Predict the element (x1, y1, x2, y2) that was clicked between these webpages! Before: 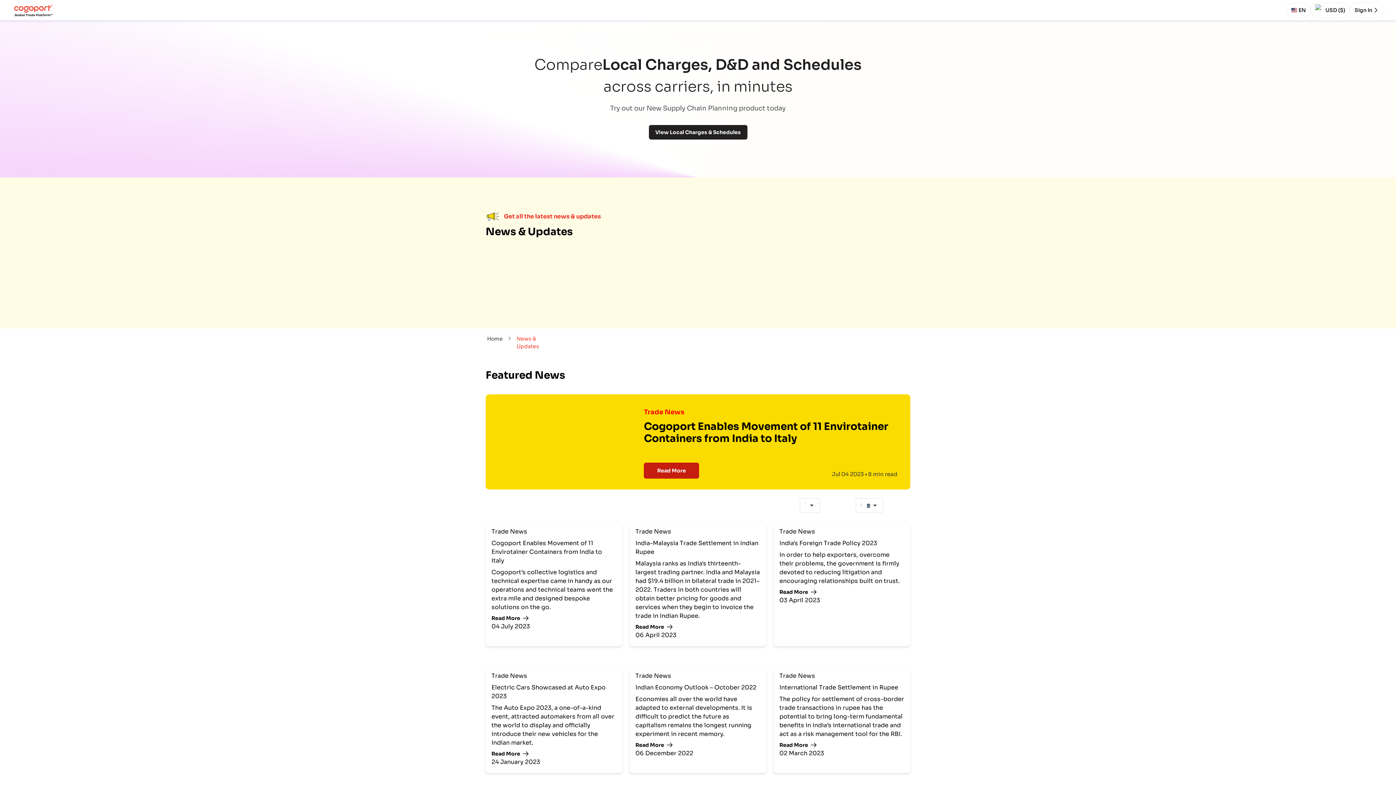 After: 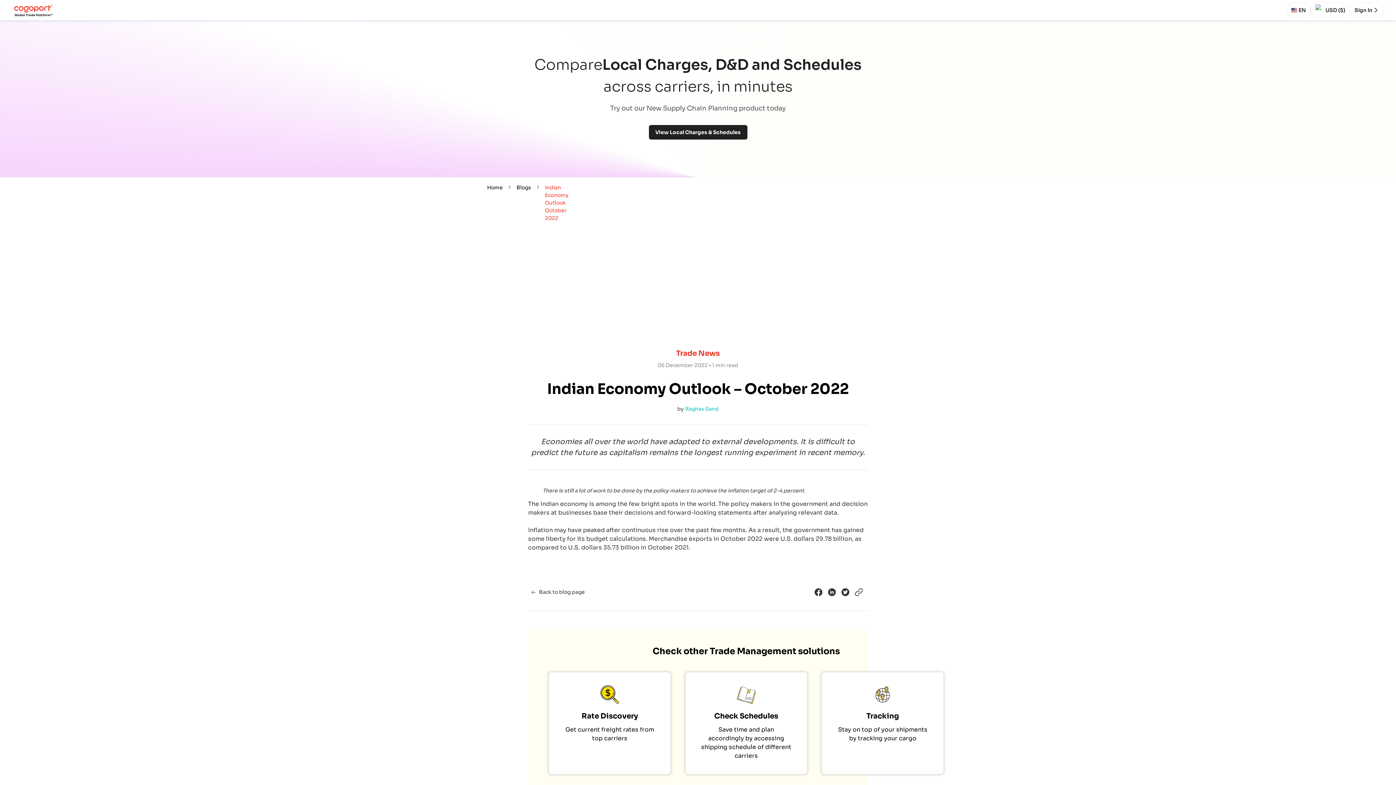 Action: bbox: (629, 668, 766, 764) label: Trade News

Indian Economy Outlook – October 2022

Economies all over the world have adapted to external developments. It is difficult to predict the future as capitalism remains the longest running experiment in recent memory.

Read More

06 December 2022